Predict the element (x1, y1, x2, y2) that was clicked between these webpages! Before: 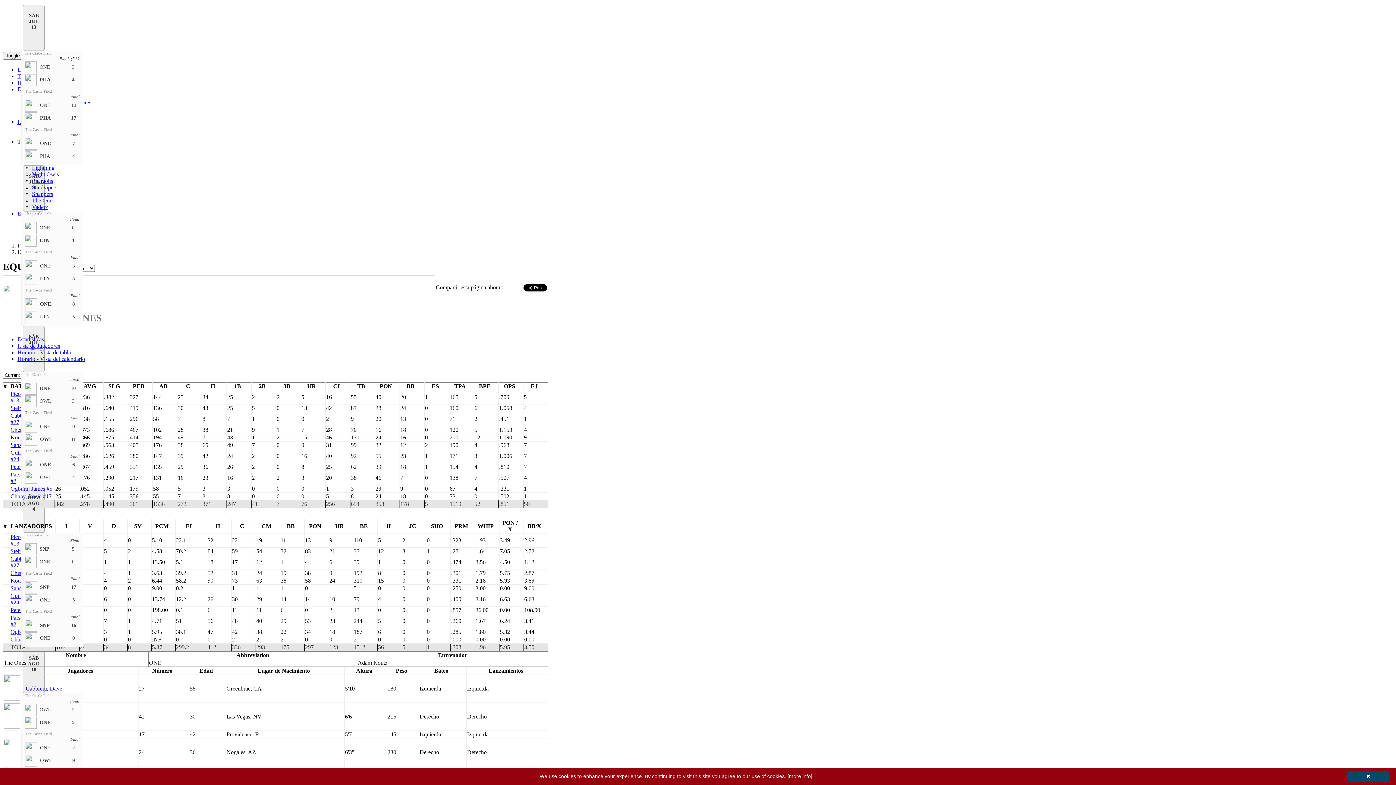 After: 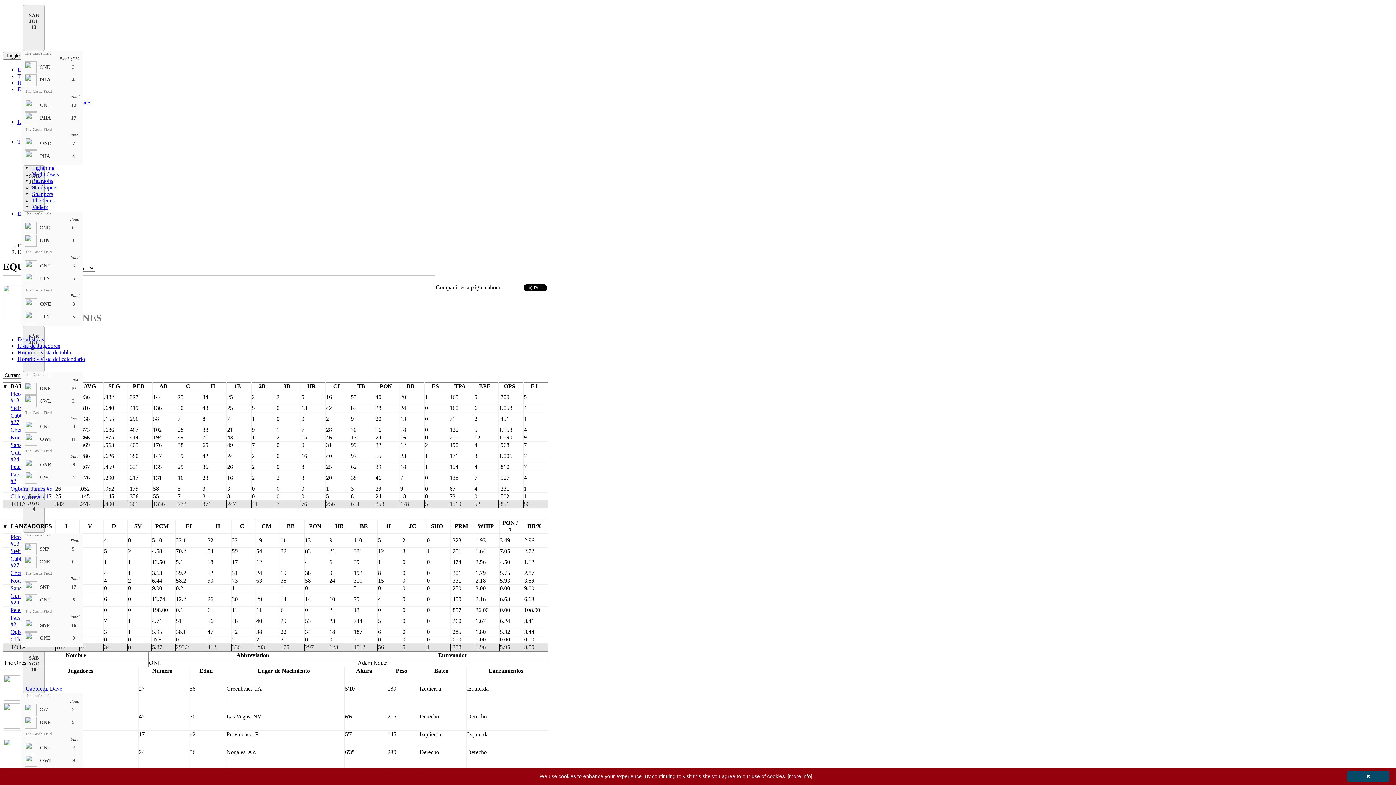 Action: bbox: (10, 485, 52, 492) label: Ogburn, James #5